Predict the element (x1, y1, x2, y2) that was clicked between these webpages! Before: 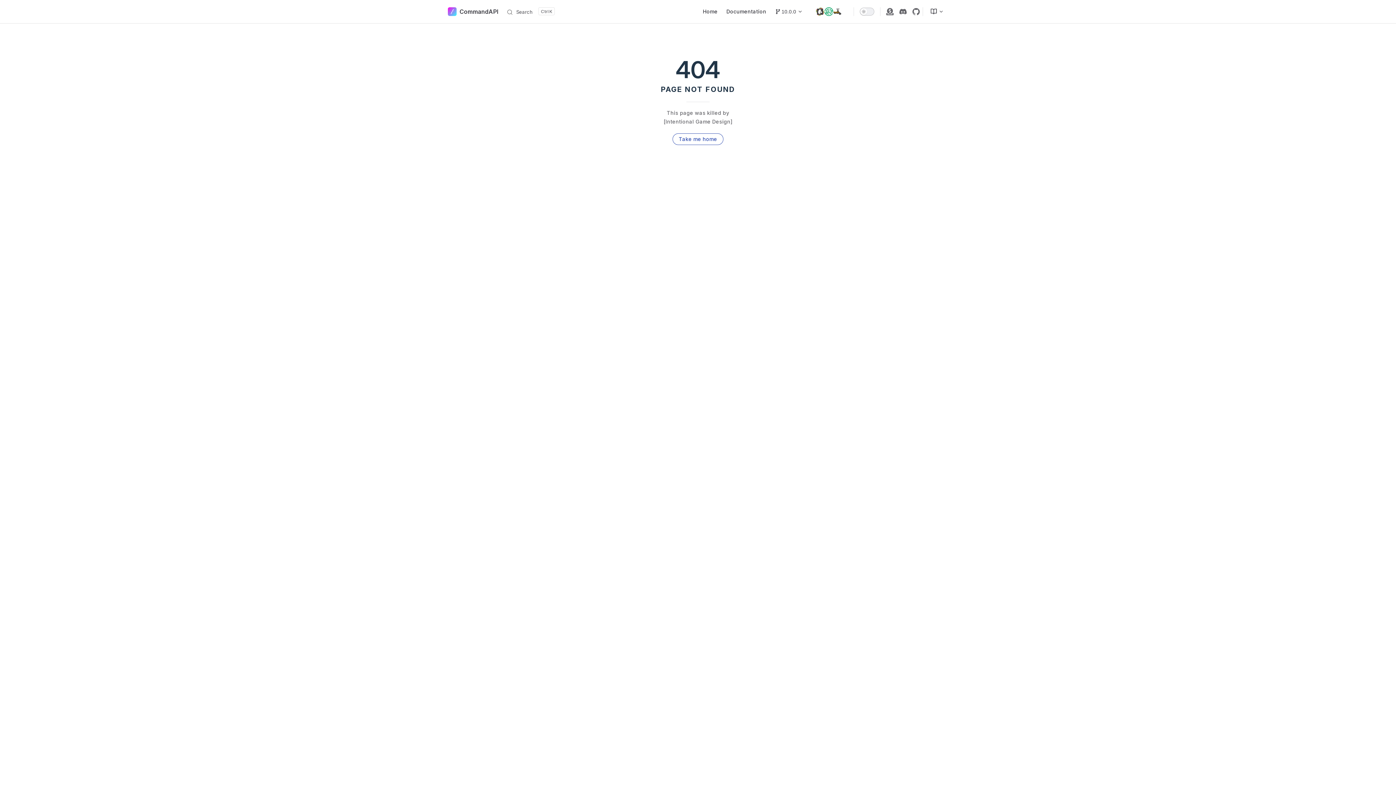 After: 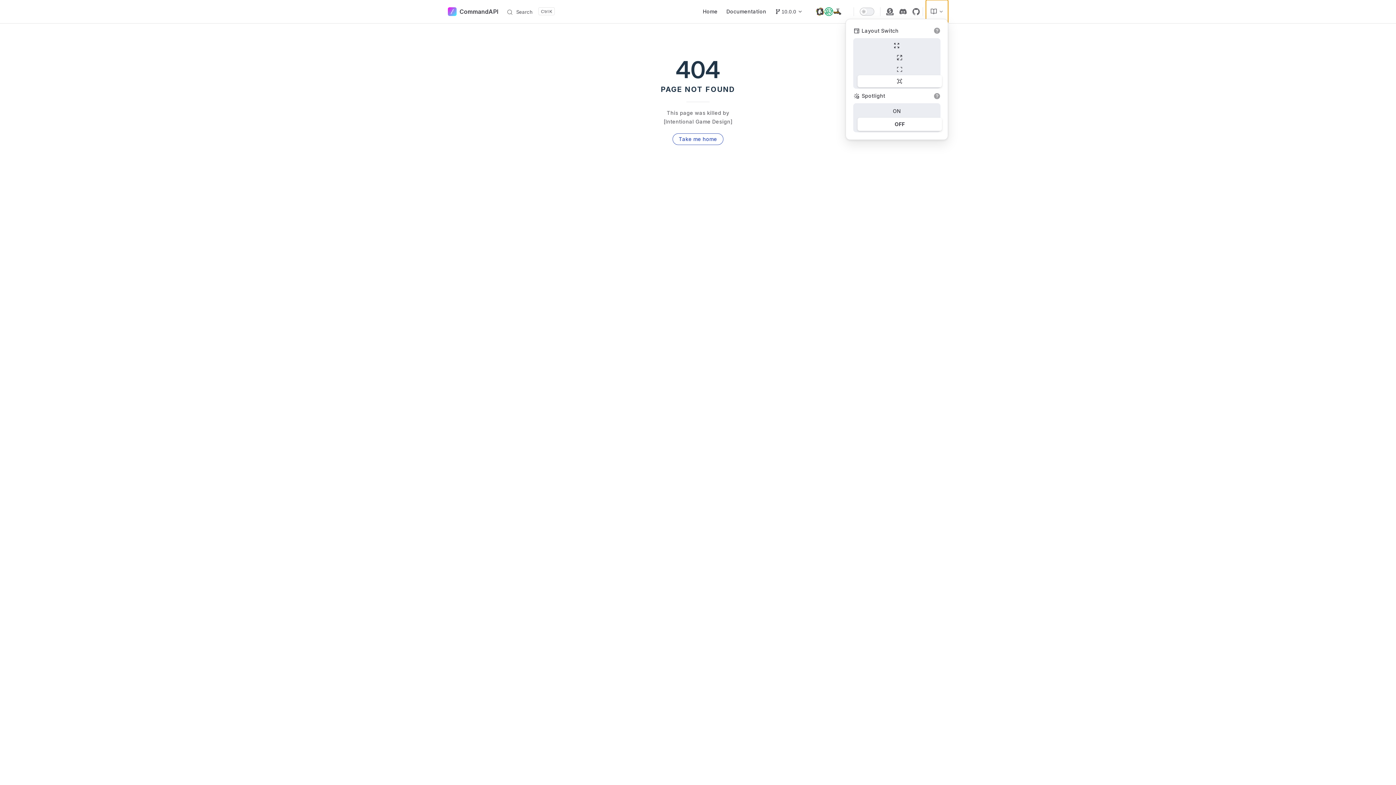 Action: bbox: (926, 0, 948, 23)